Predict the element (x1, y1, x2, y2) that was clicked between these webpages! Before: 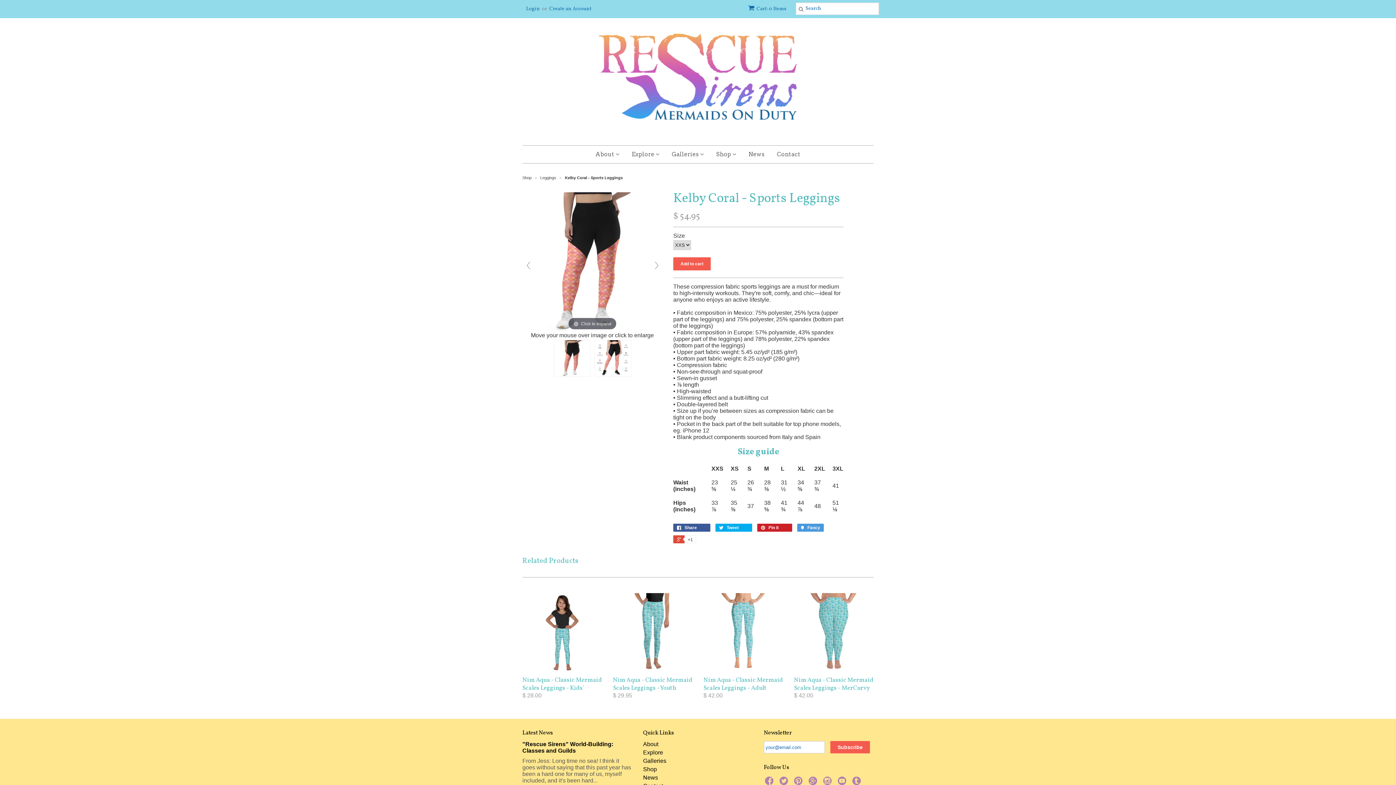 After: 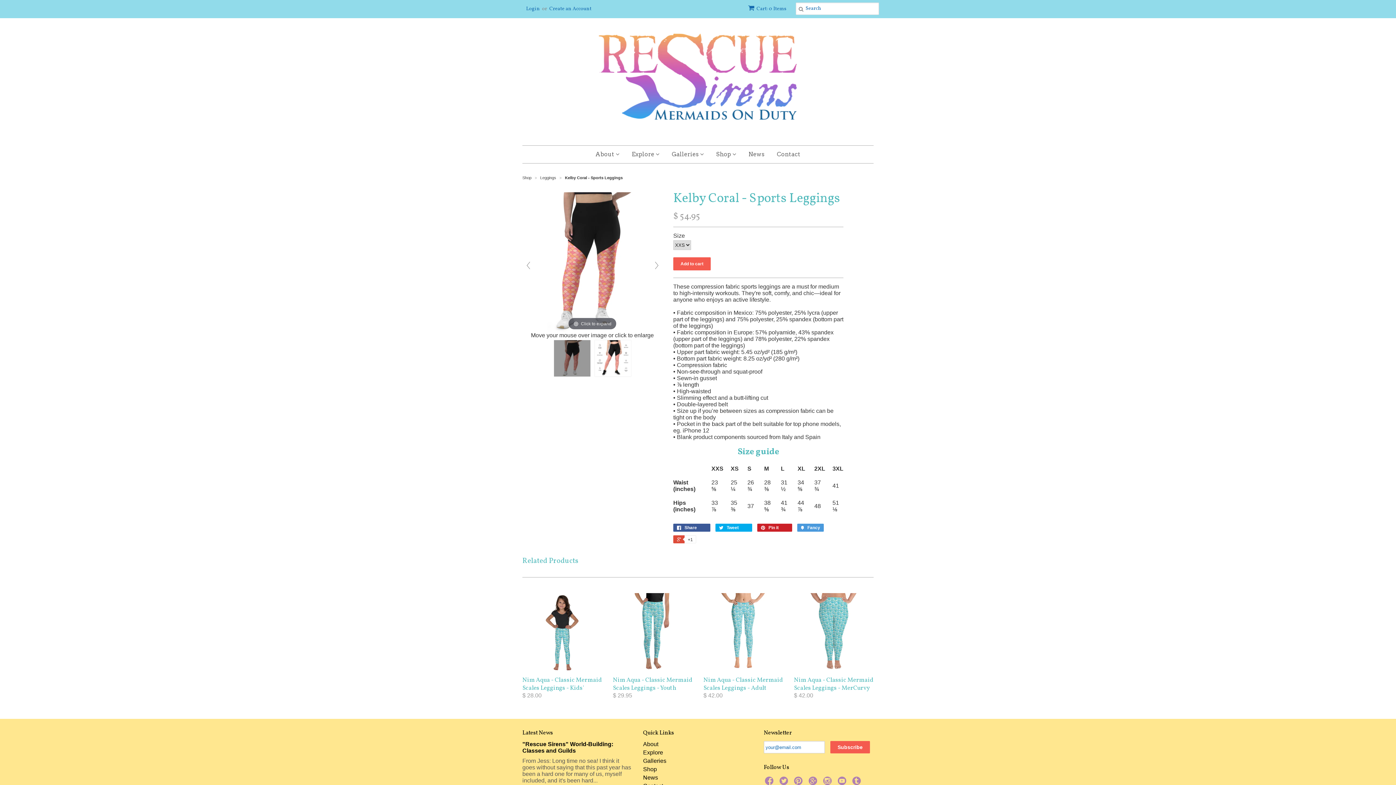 Action: bbox: (554, 340, 590, 376)